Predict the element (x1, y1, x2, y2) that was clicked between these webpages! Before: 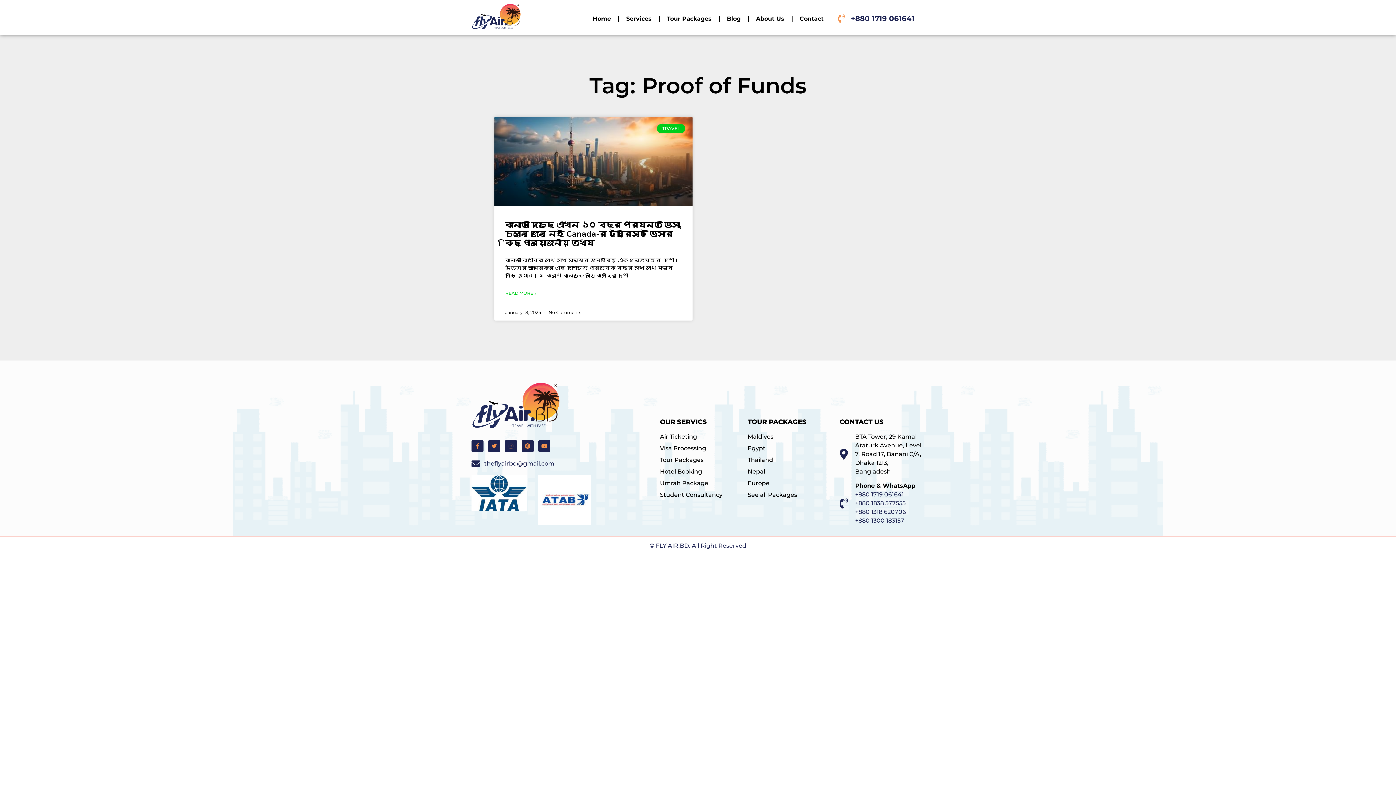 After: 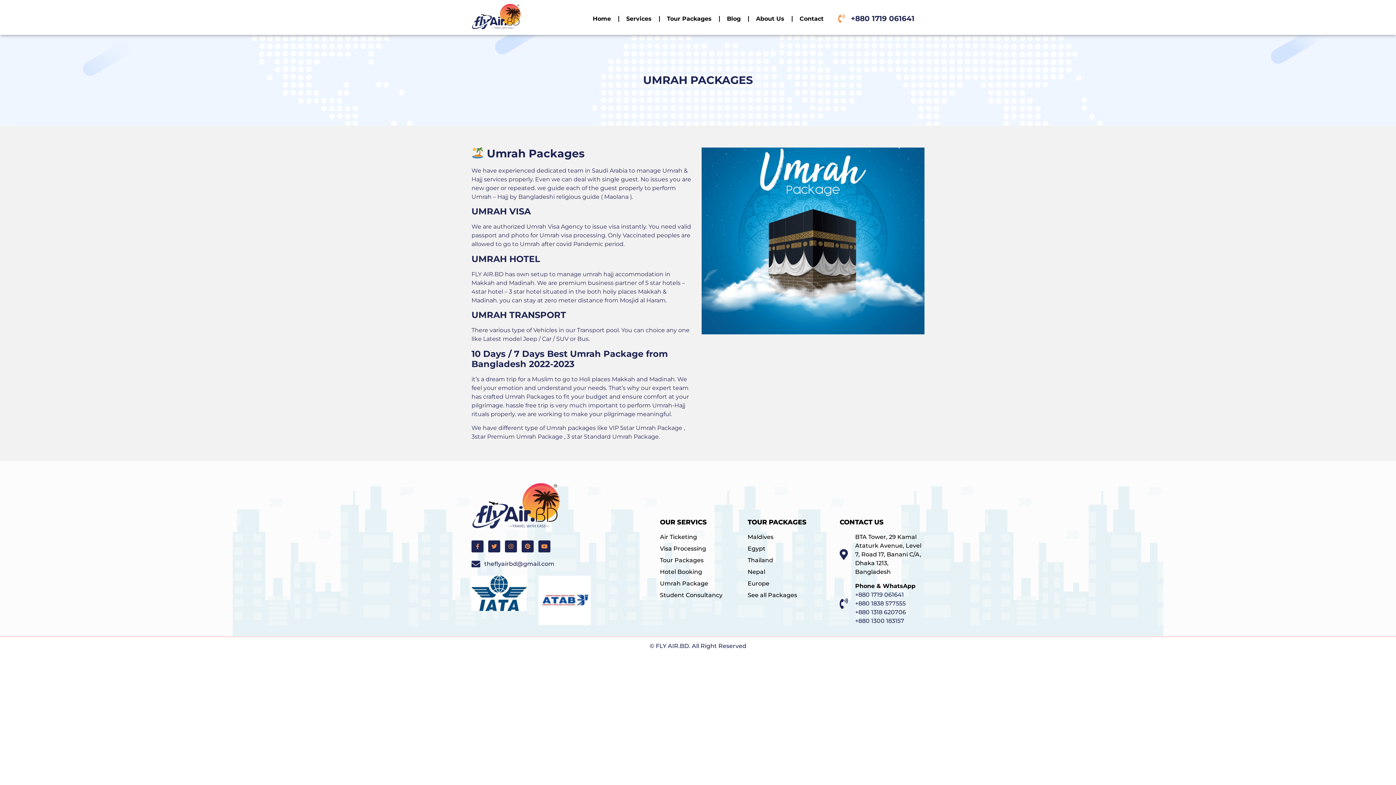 Action: label: Umrah Package bbox: (660, 479, 740, 488)